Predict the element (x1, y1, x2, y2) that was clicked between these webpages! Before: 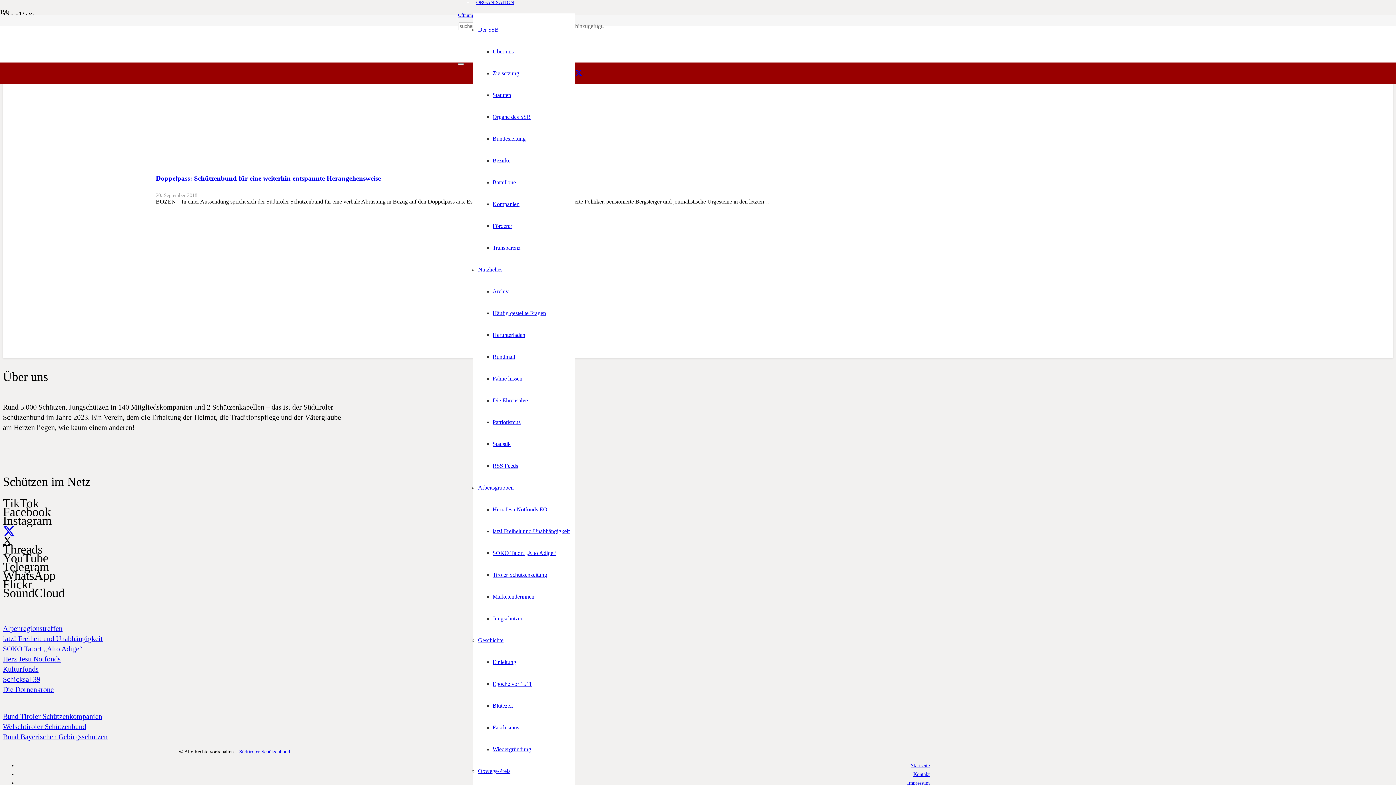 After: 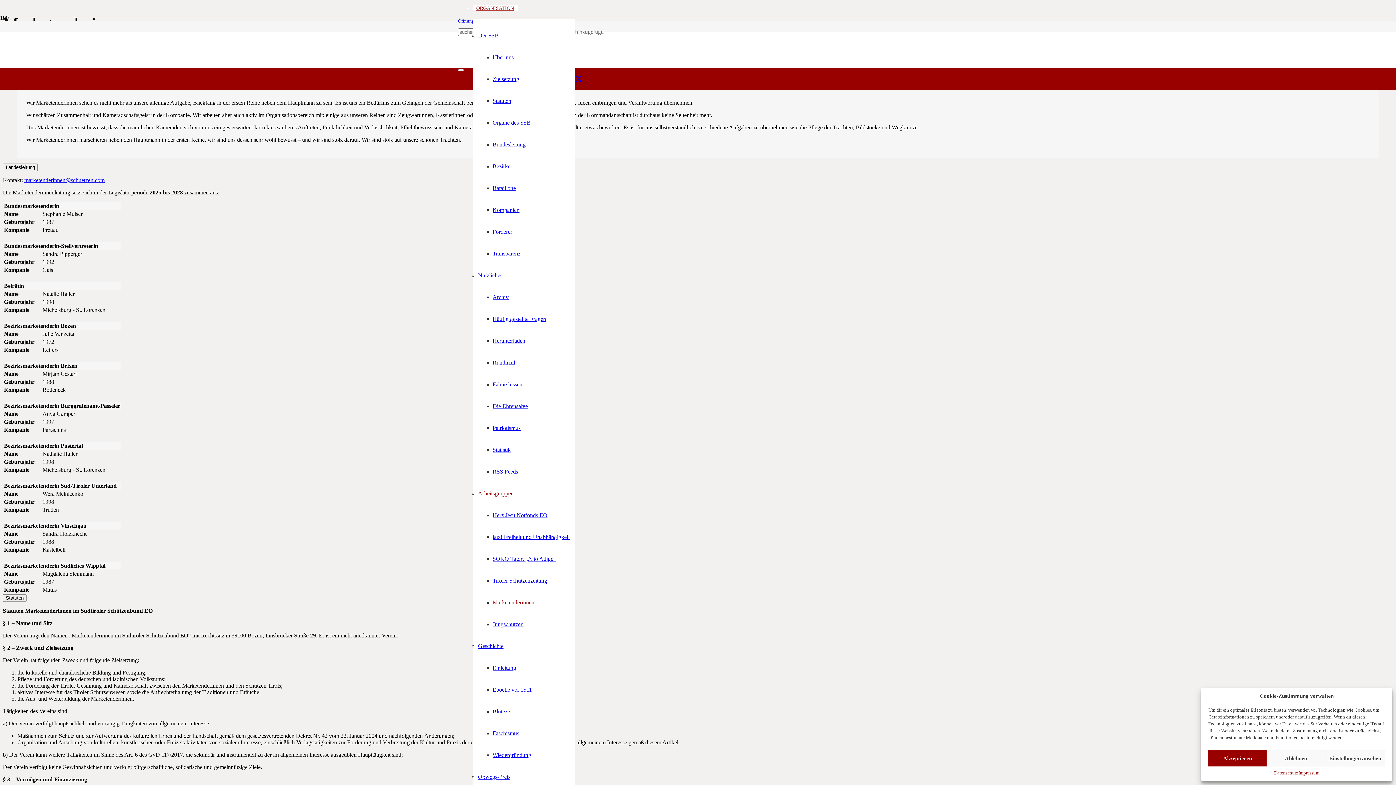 Action: bbox: (492, 593, 534, 599) label: Marketenderinnen